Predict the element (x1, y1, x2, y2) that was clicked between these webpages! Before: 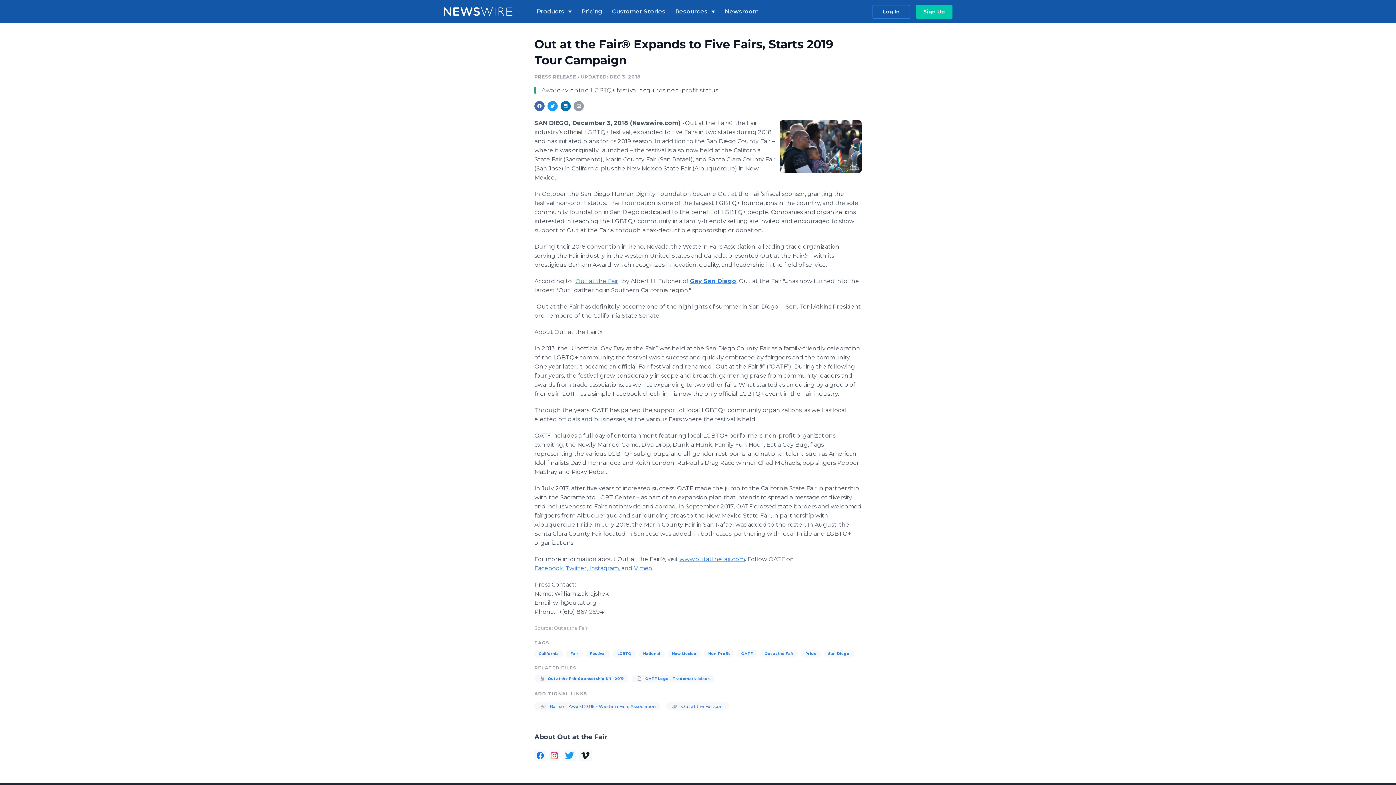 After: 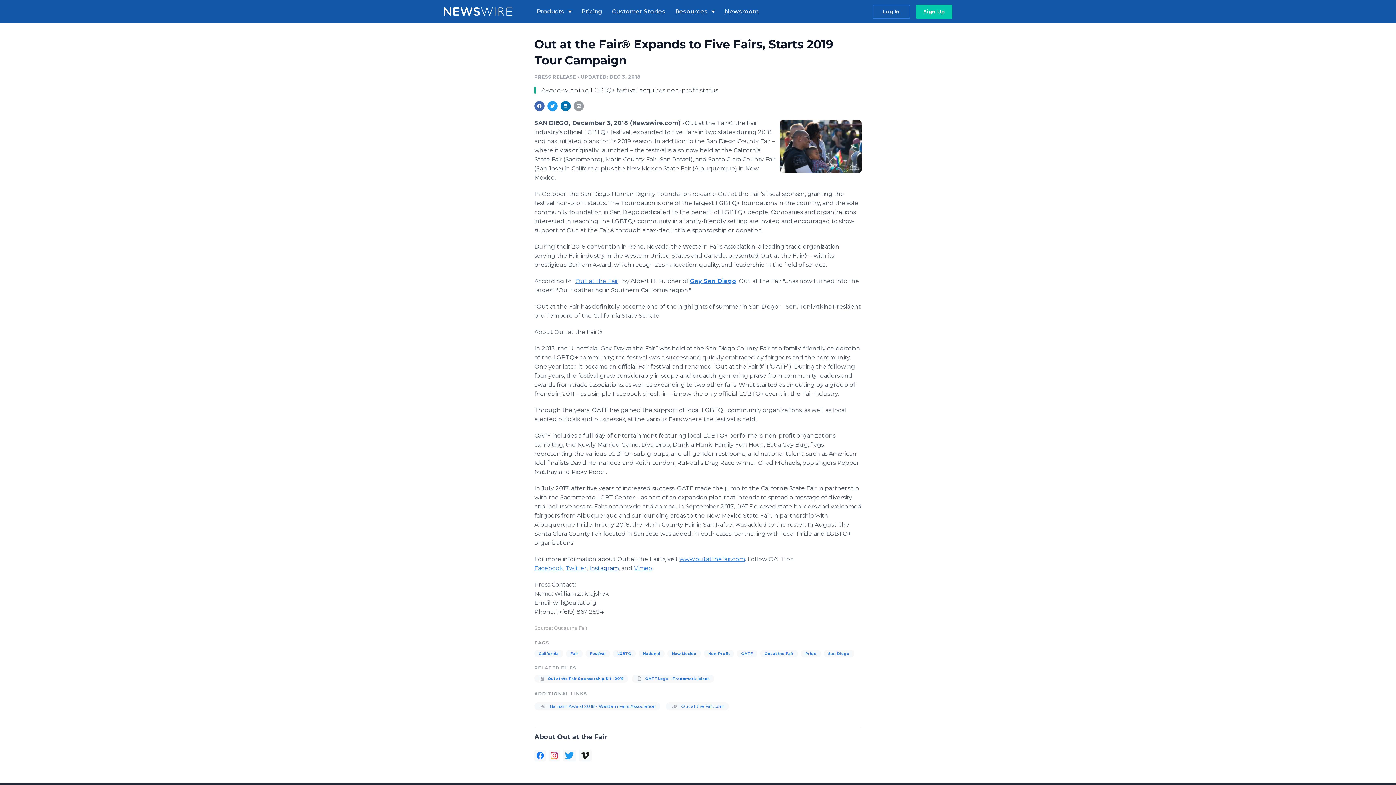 Action: bbox: (589, 565, 618, 572) label: Instagram